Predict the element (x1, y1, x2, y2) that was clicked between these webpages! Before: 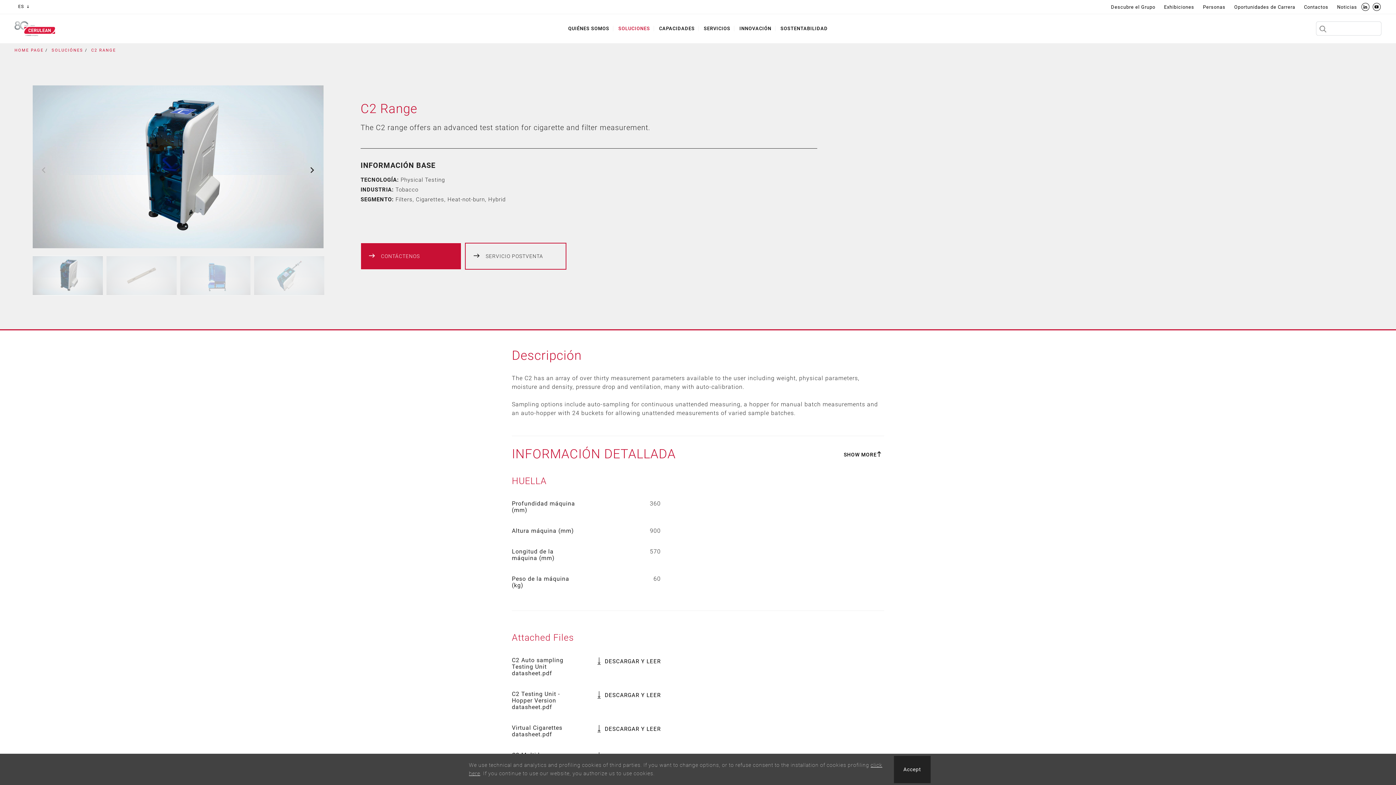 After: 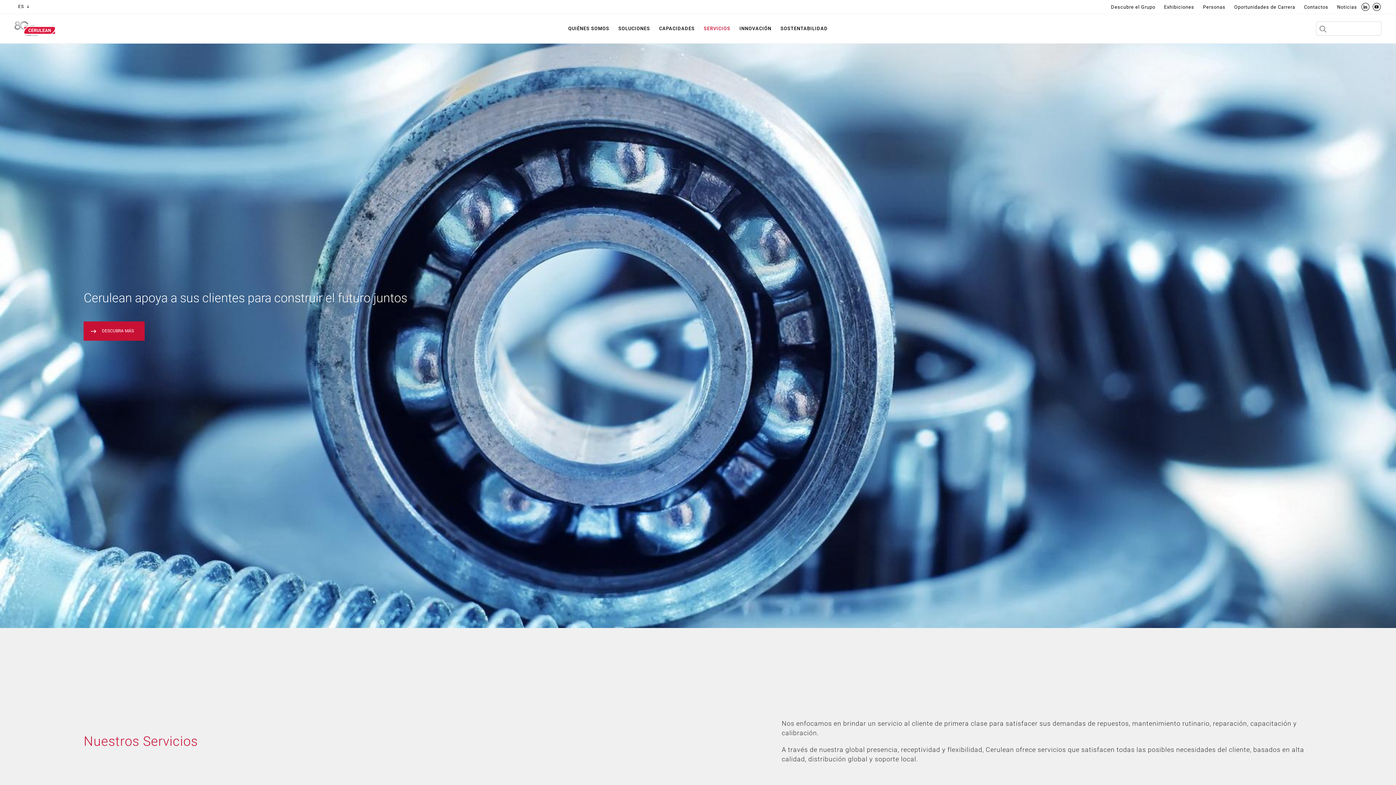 Action: label: SERVICIOS bbox: (700, 25, 734, 31)